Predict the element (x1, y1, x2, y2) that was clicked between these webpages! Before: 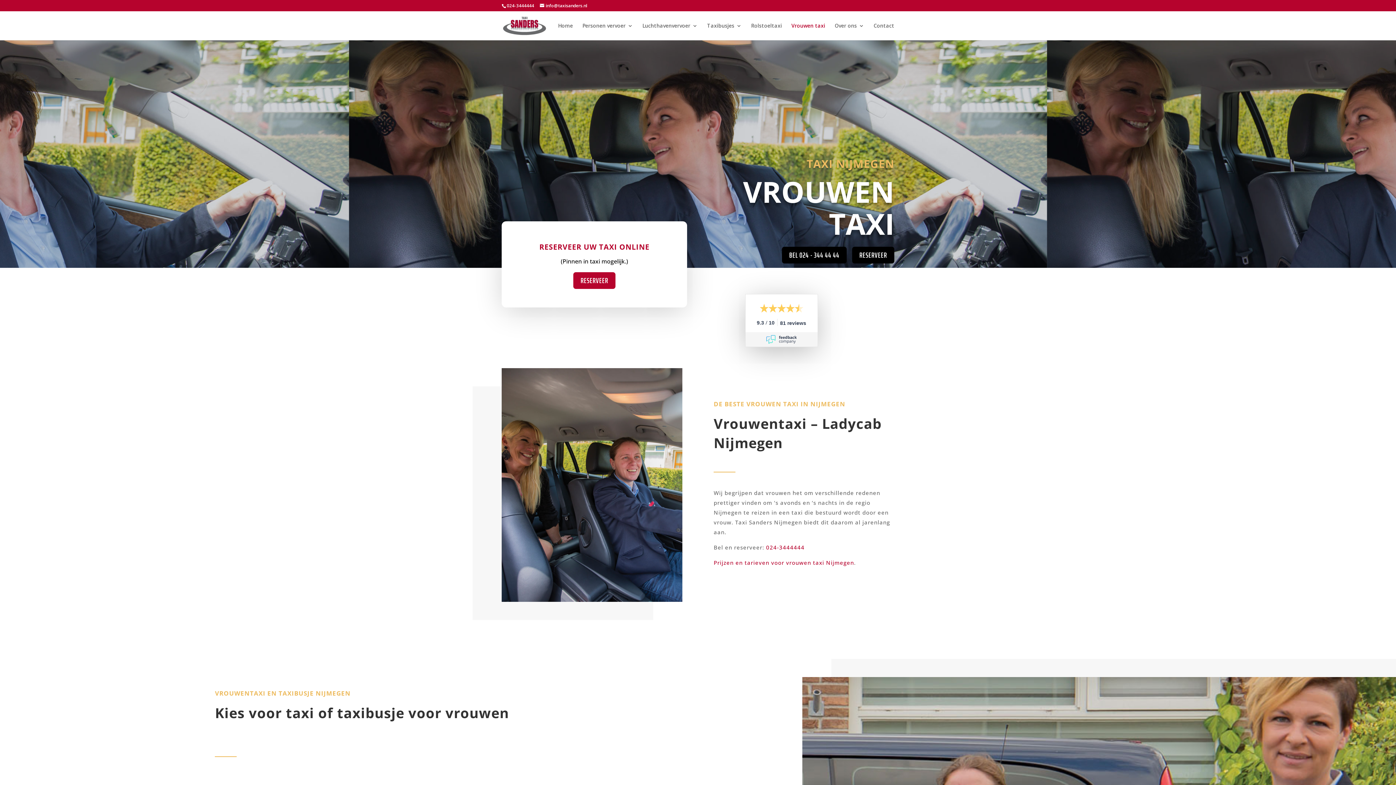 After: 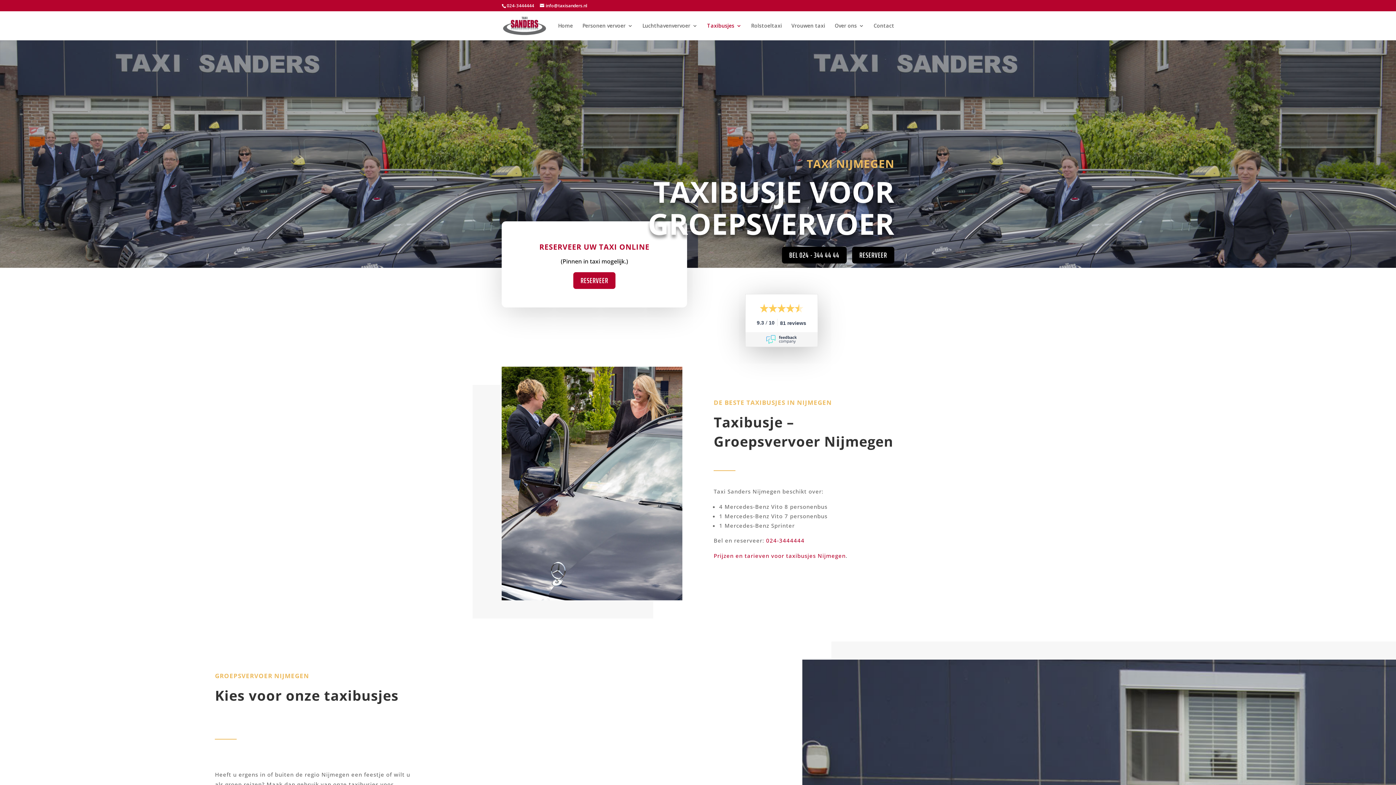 Action: bbox: (707, 23, 741, 40) label: Taxibusjes